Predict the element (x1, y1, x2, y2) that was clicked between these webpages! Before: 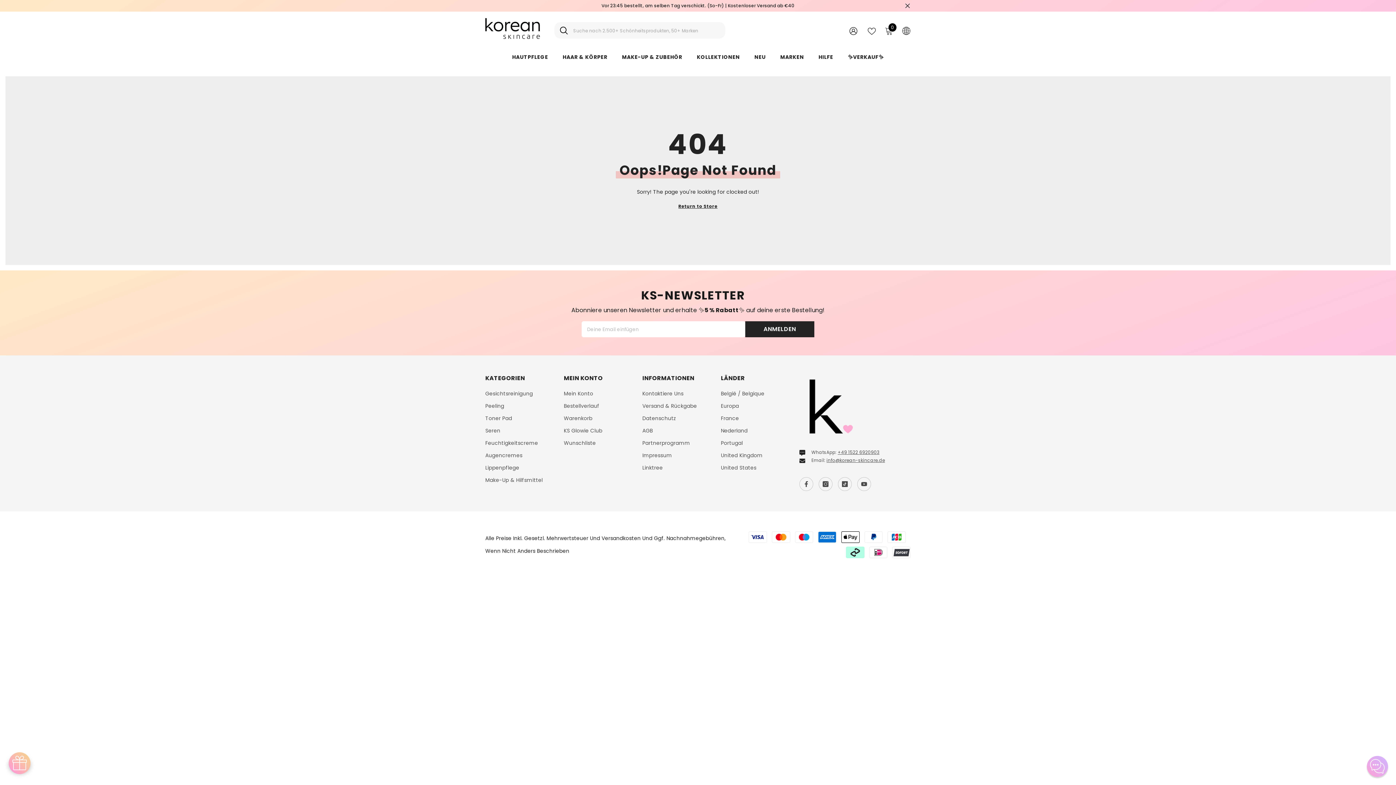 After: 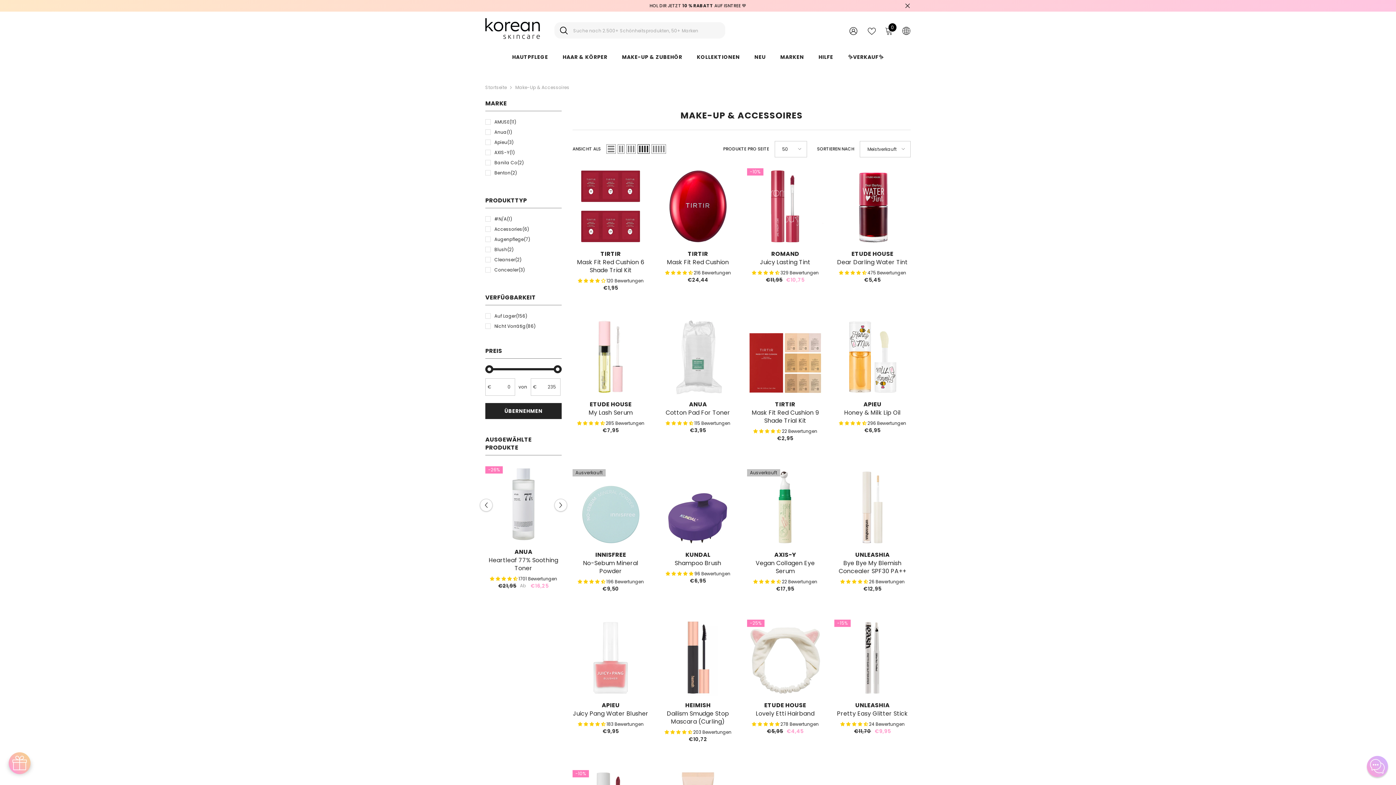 Action: label: Make-Up & Hilfsmittel bbox: (485, 474, 542, 486)